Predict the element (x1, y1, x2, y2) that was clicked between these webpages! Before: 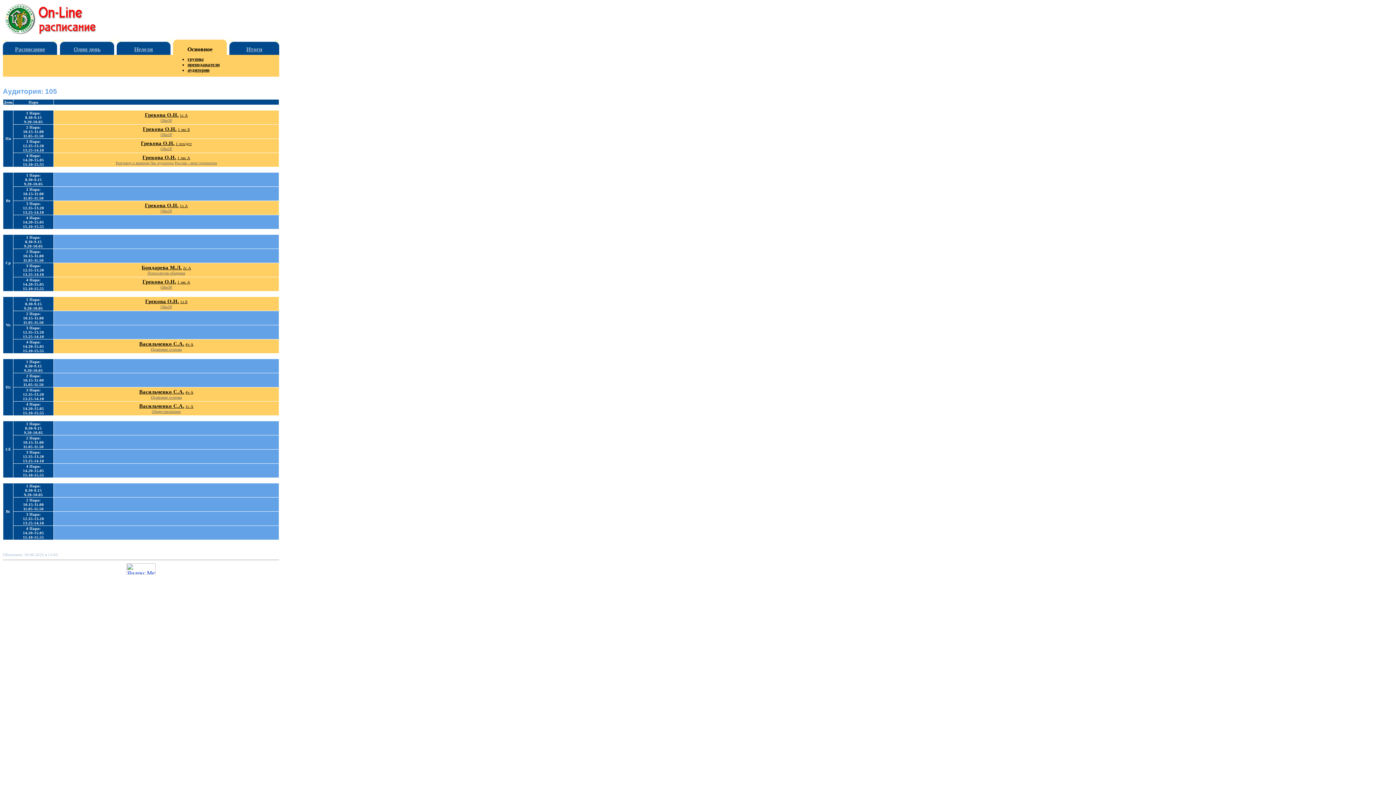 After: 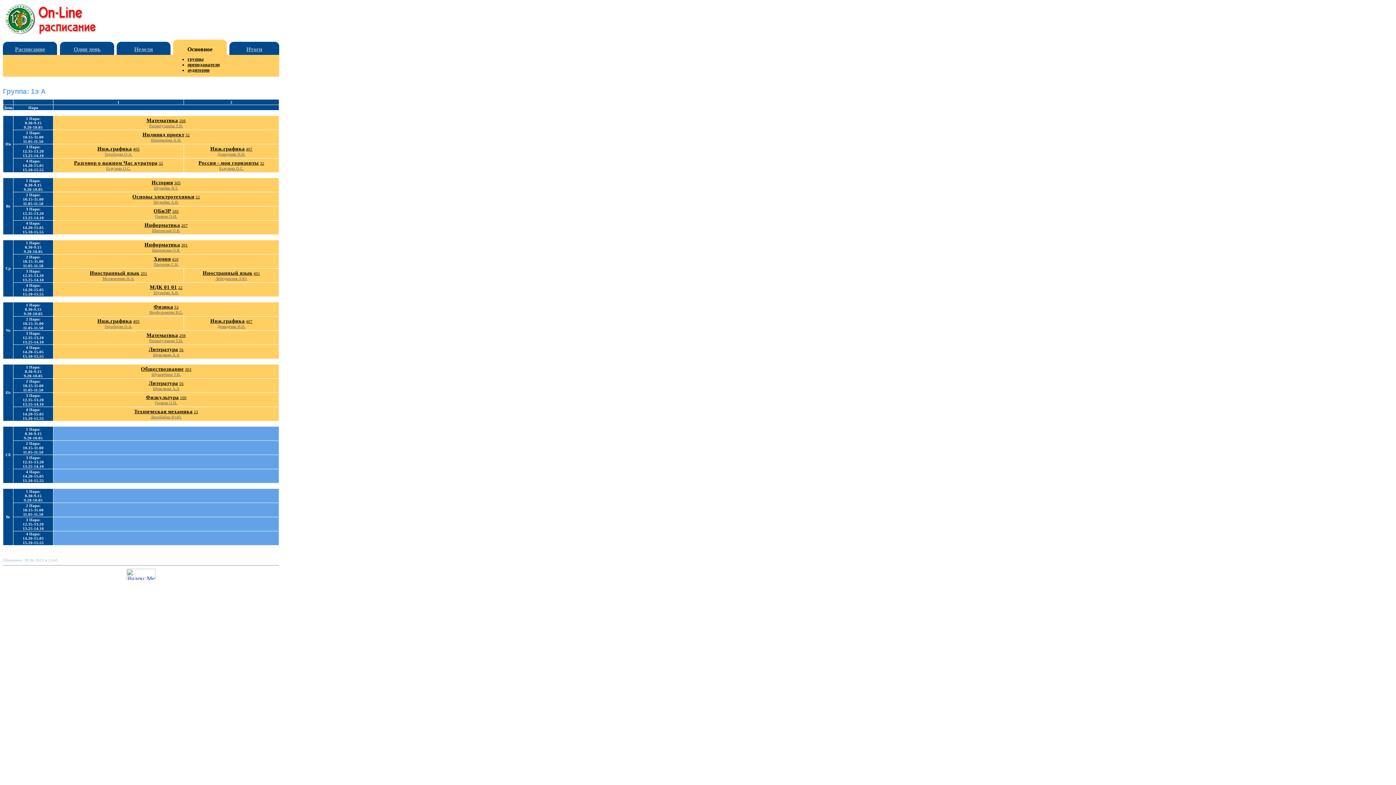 Action: bbox: (179, 203, 187, 208) label: 1э А